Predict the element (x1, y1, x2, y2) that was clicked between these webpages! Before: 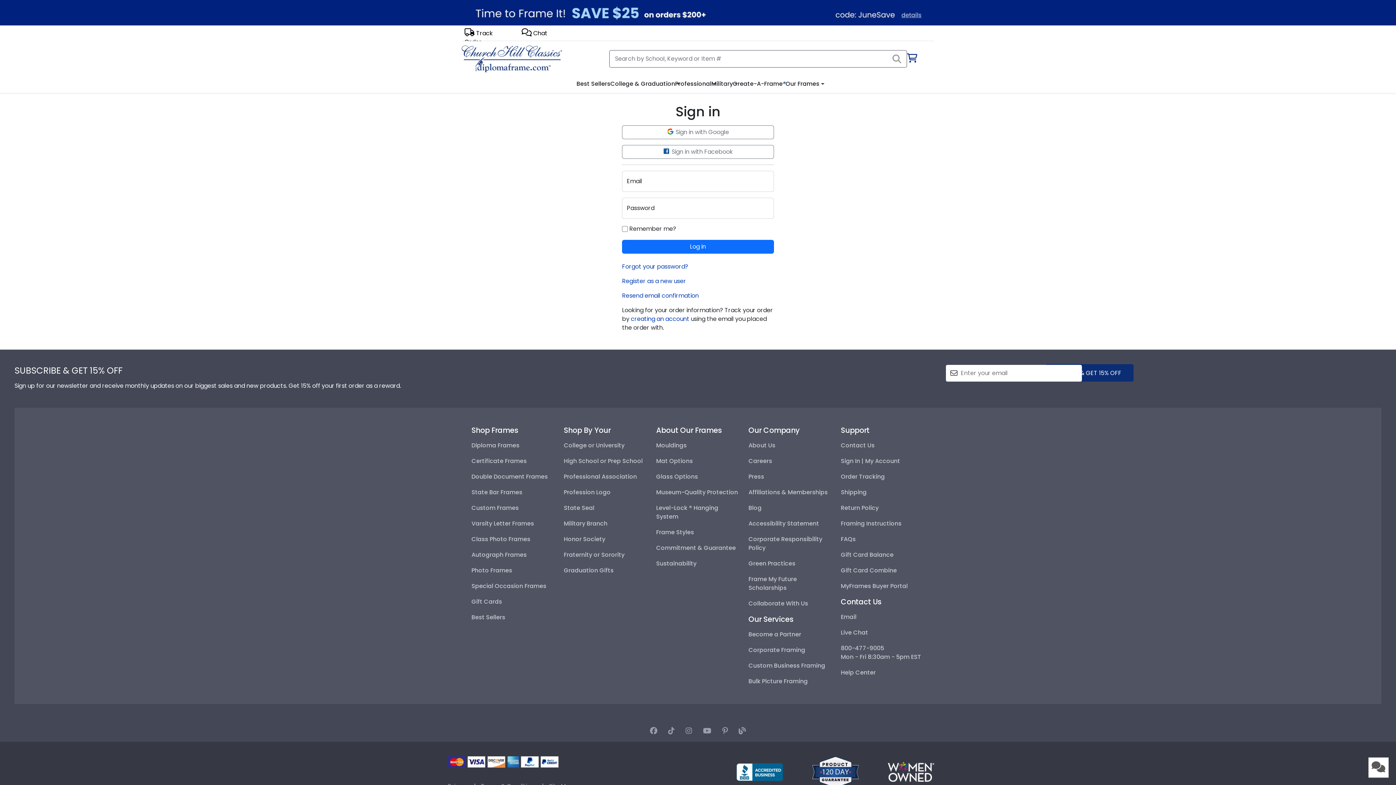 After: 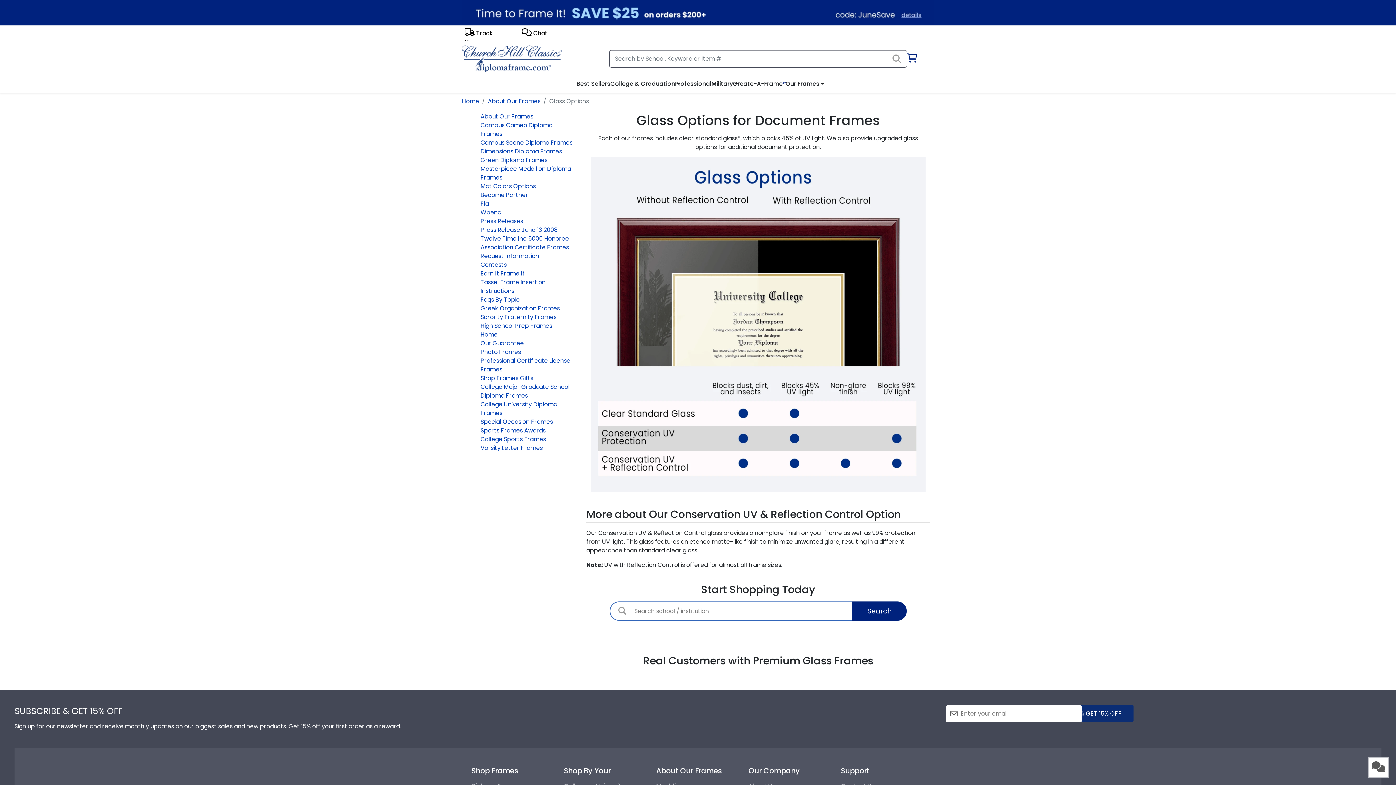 Action: bbox: (656, 472, 698, 480) label: Glass Options